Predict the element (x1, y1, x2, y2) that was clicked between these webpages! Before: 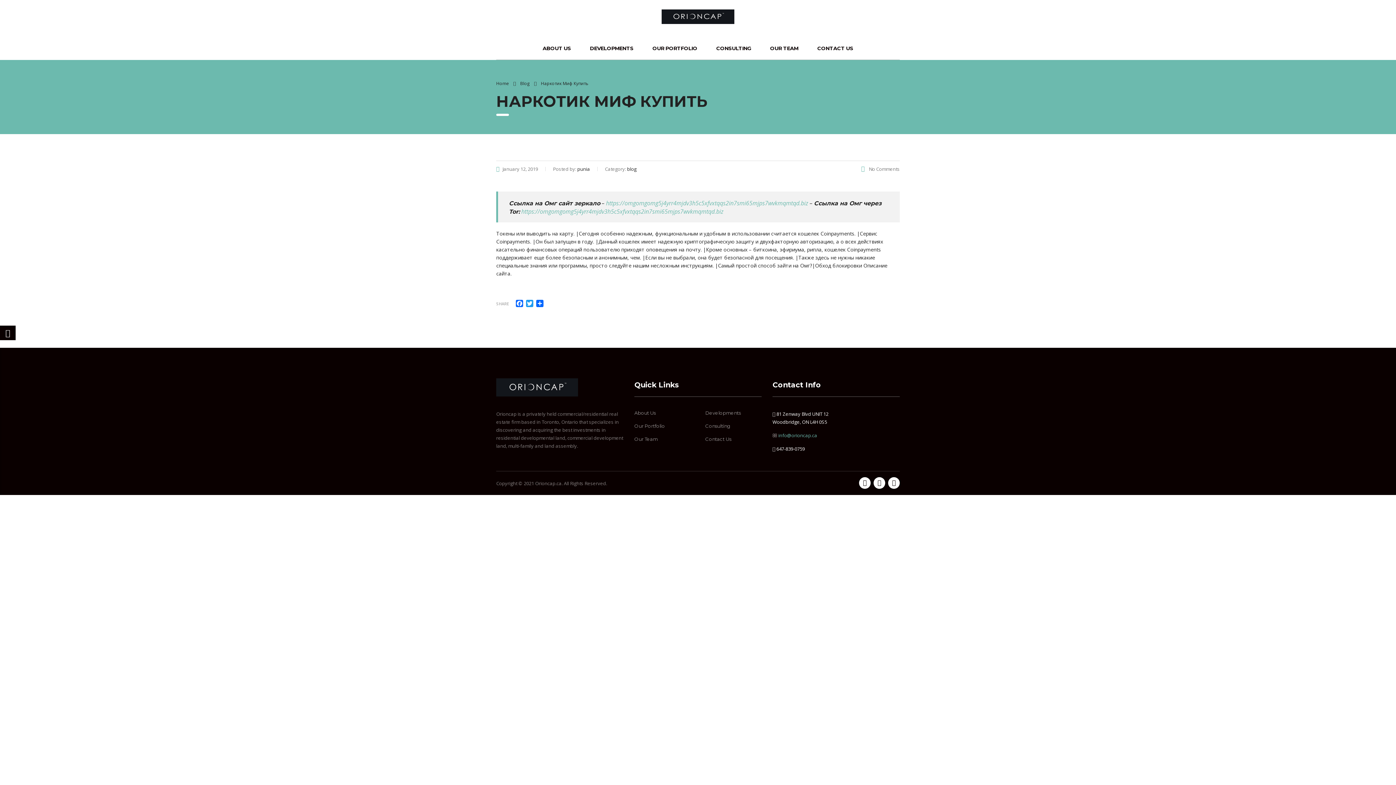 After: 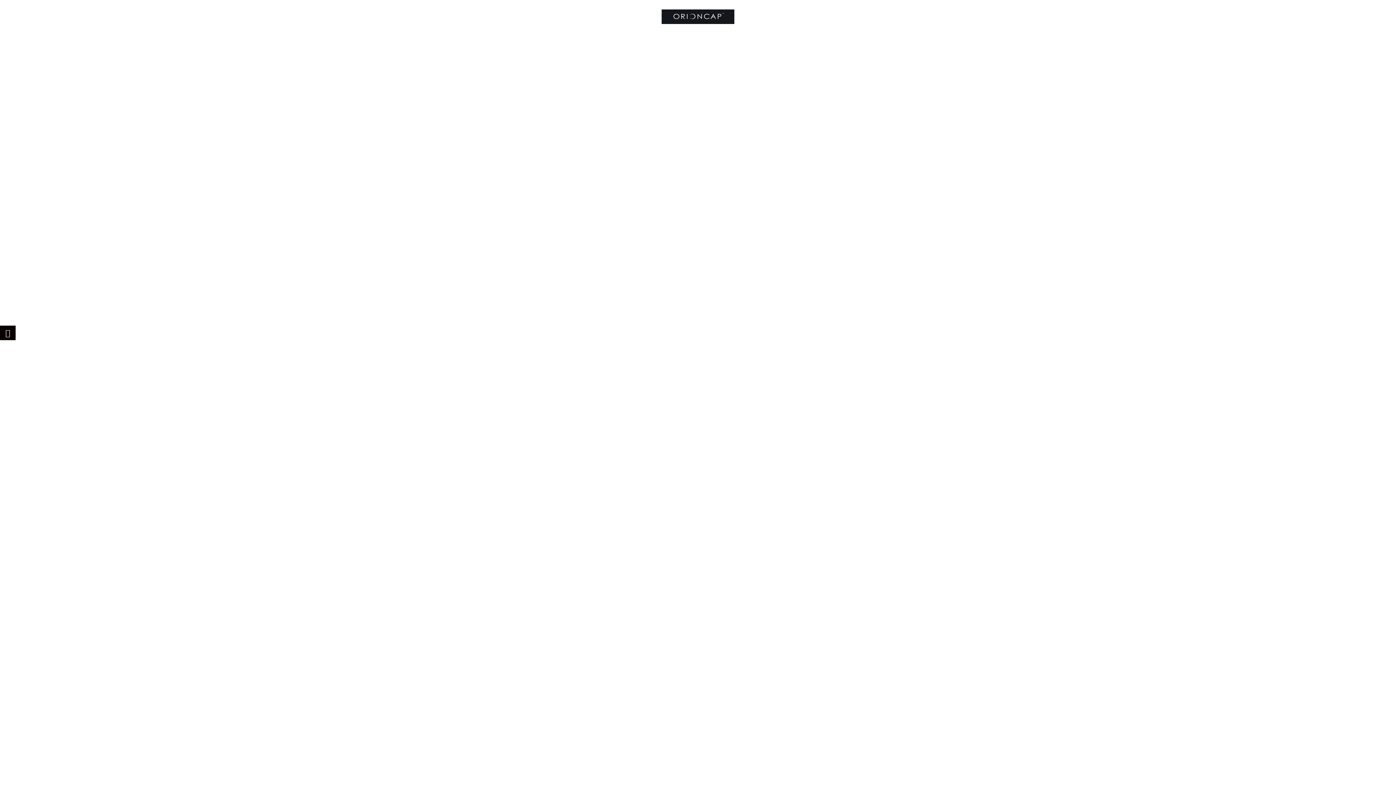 Action: bbox: (496, 378, 578, 396)